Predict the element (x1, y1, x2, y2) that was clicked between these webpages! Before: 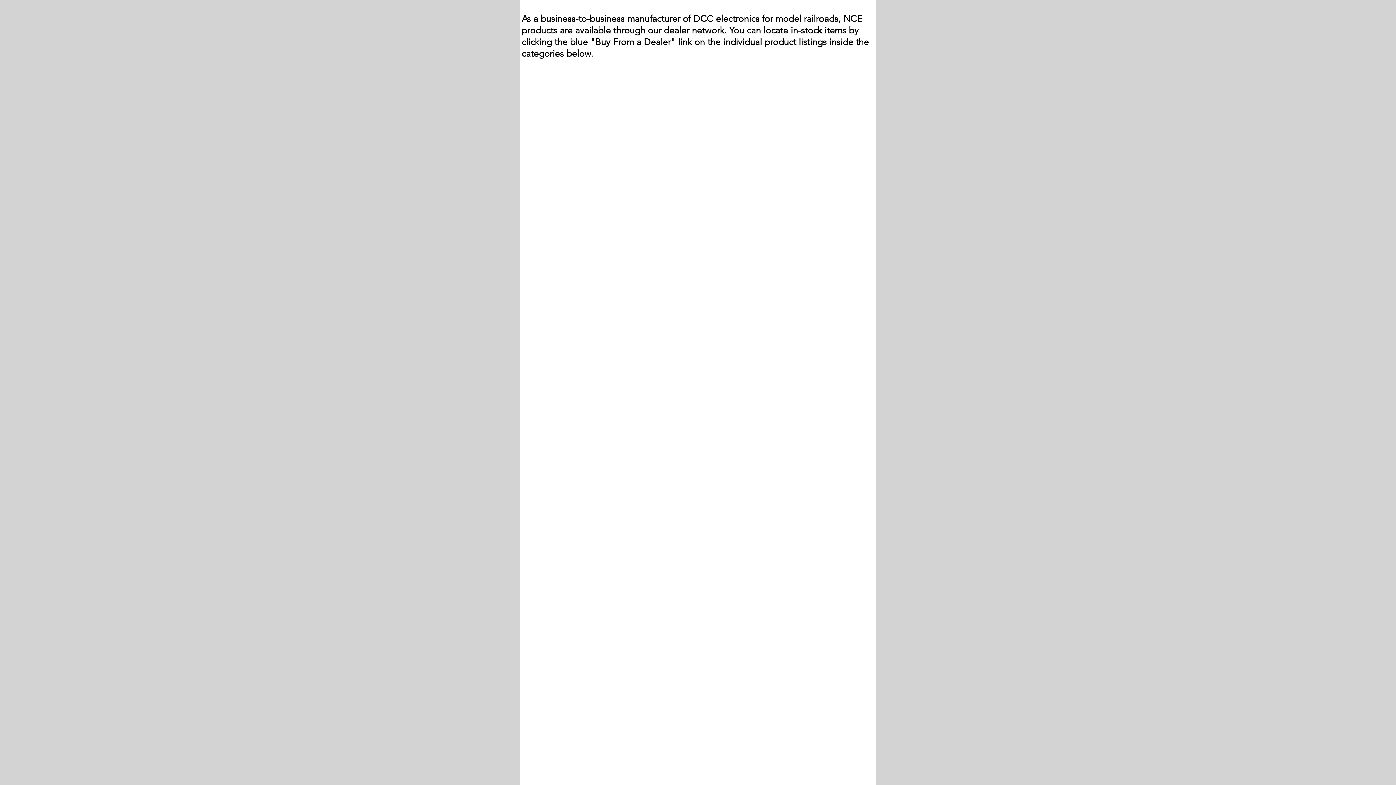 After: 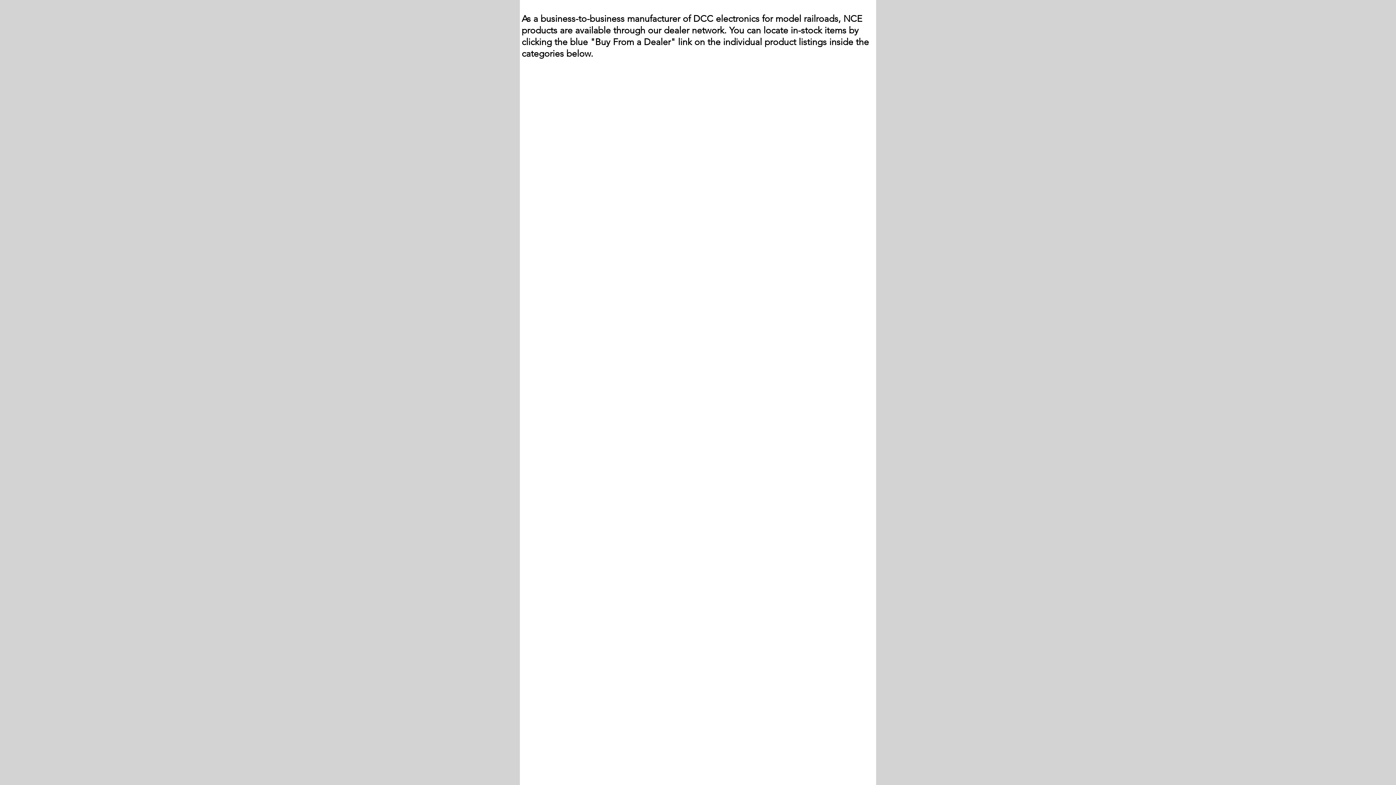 Action: label: Layout Wiring Kits and Parts bbox: (520, 118, 876, 1046)